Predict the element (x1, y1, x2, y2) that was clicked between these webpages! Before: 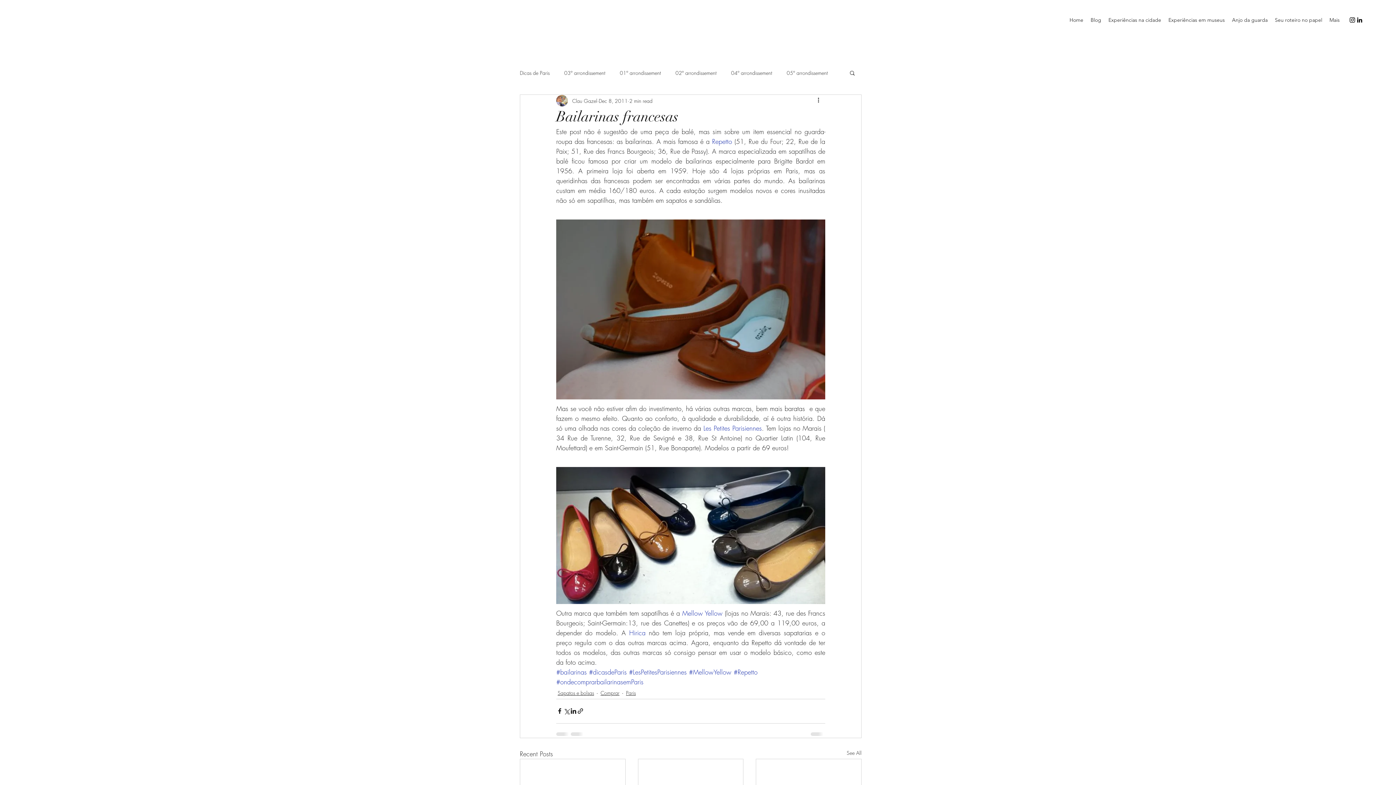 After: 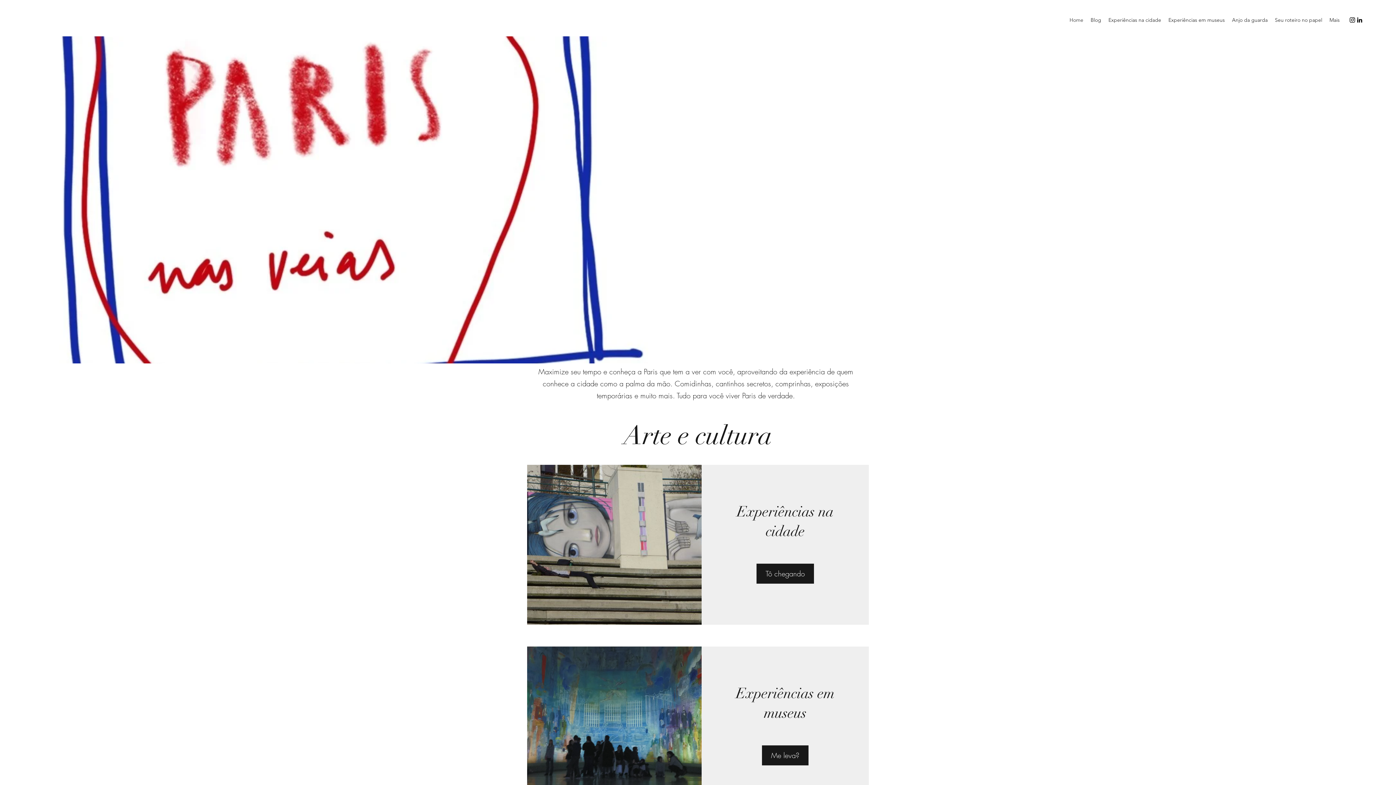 Action: label: Home bbox: (1066, 14, 1087, 25)